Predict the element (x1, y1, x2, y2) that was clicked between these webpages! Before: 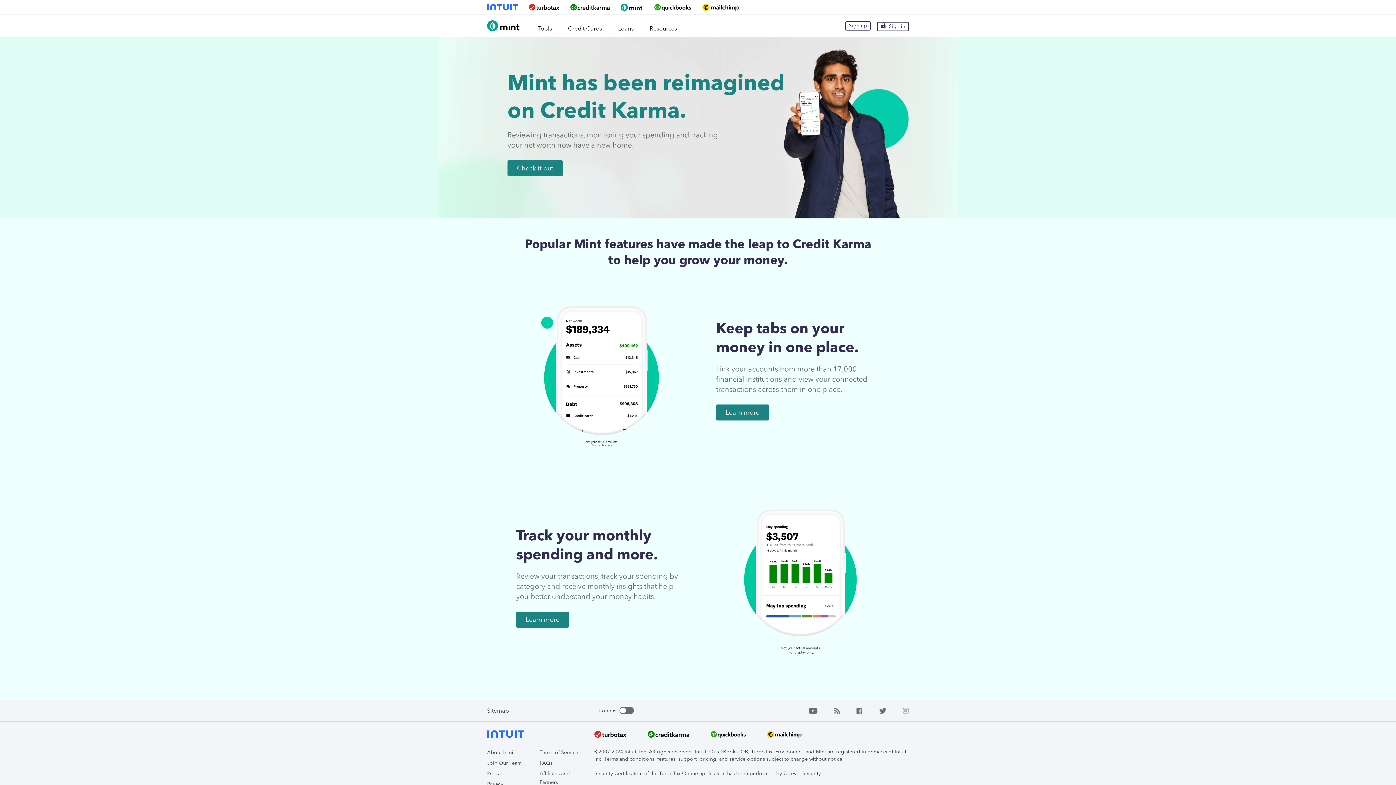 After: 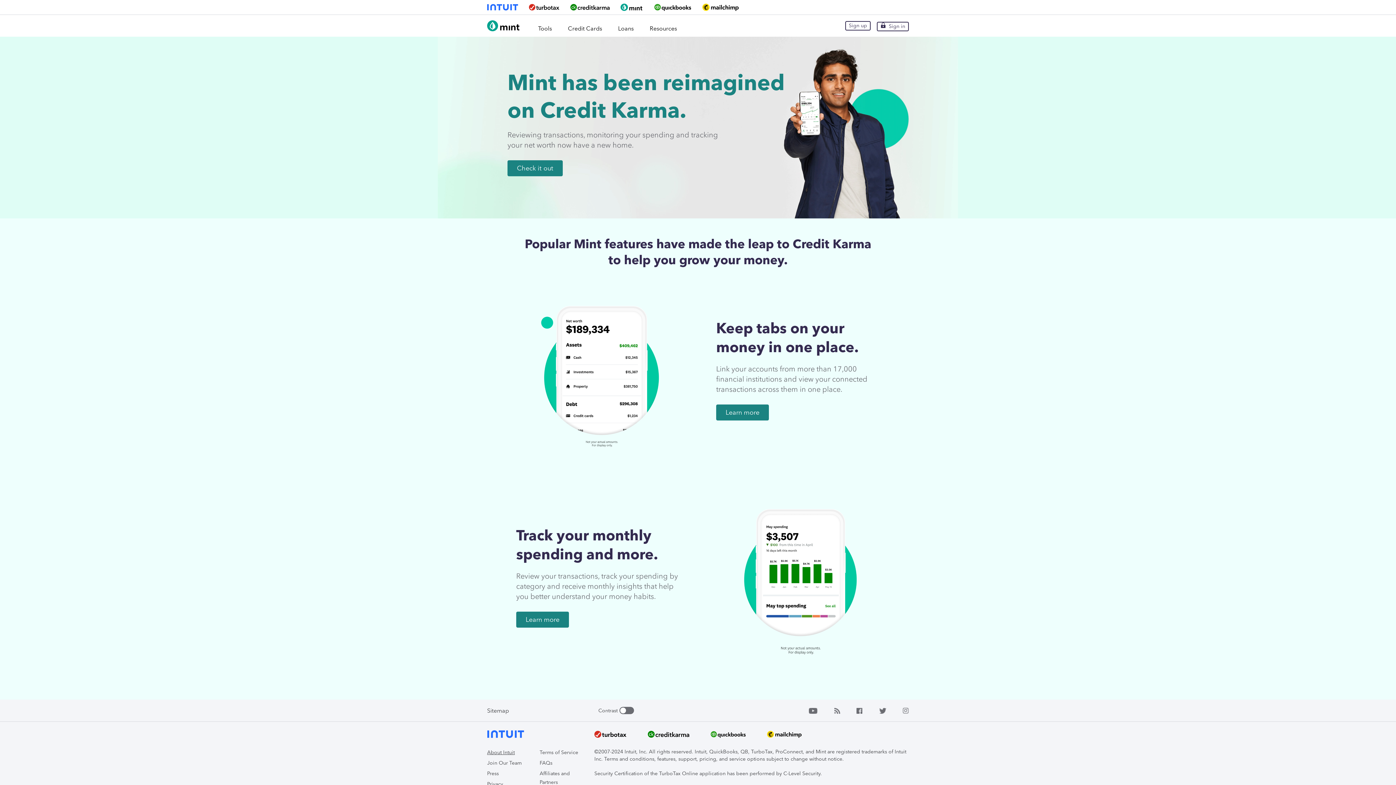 Action: label: About Intuit bbox: (487, 749, 514, 756)